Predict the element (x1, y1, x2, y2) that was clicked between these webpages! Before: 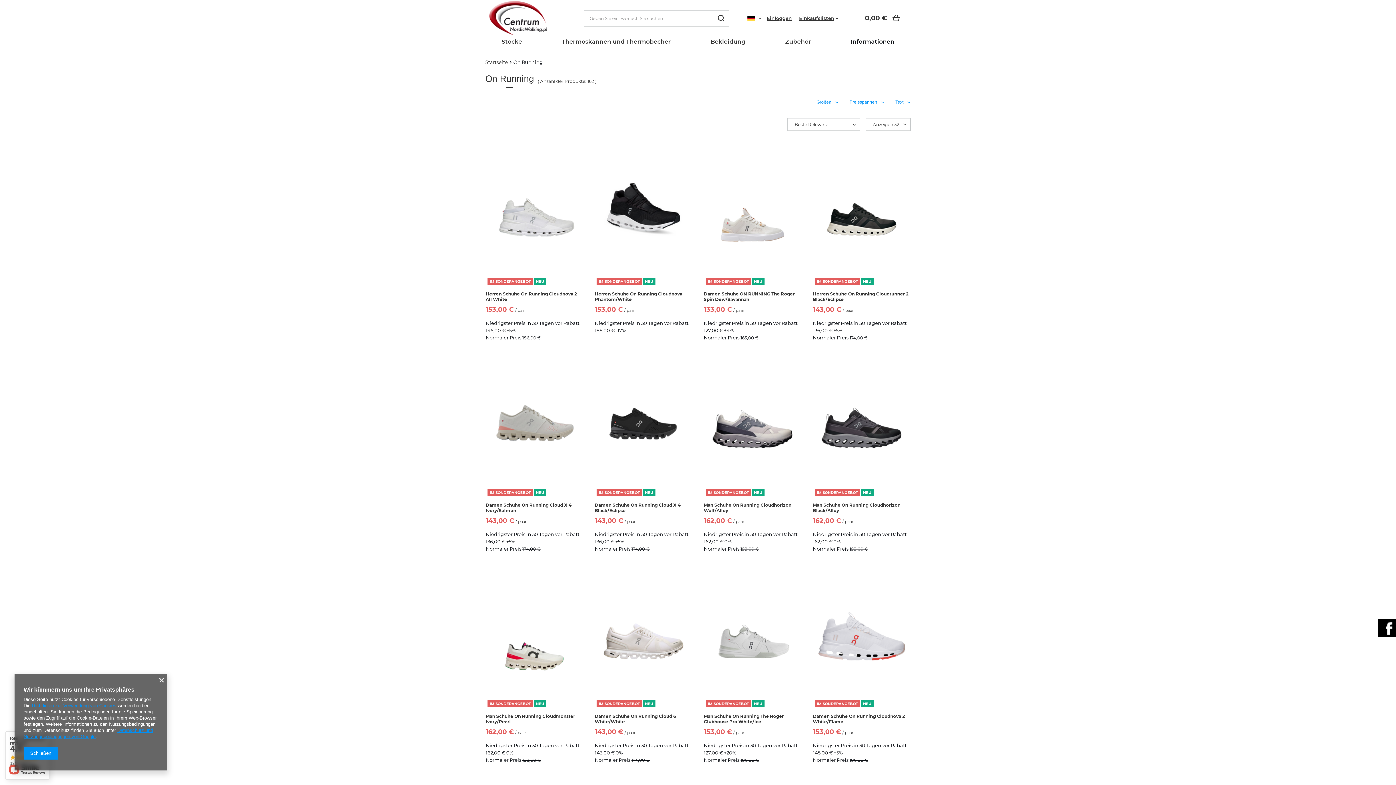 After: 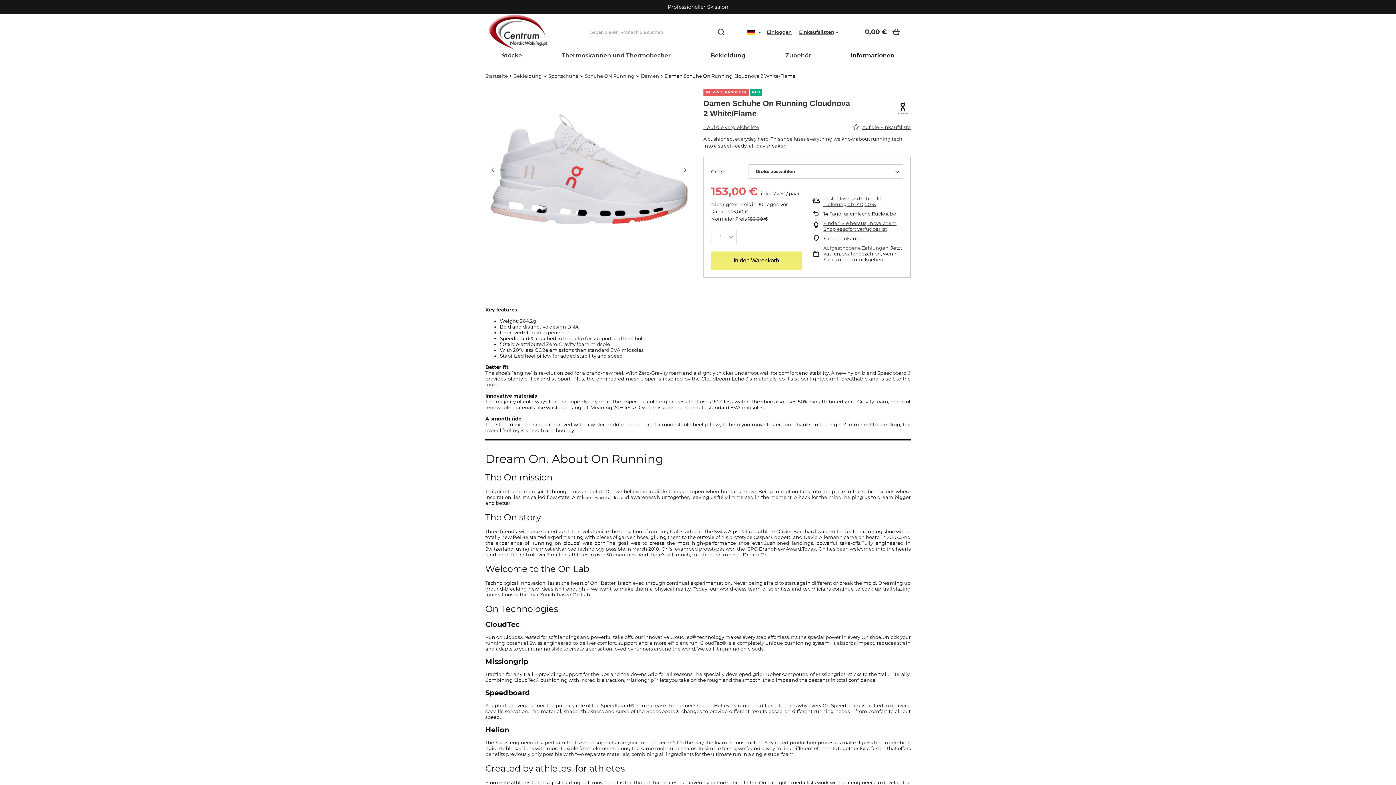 Action: label: Damen Schuhe On Running Cloudnova 2 White/Flame bbox: (813, 713, 910, 724)